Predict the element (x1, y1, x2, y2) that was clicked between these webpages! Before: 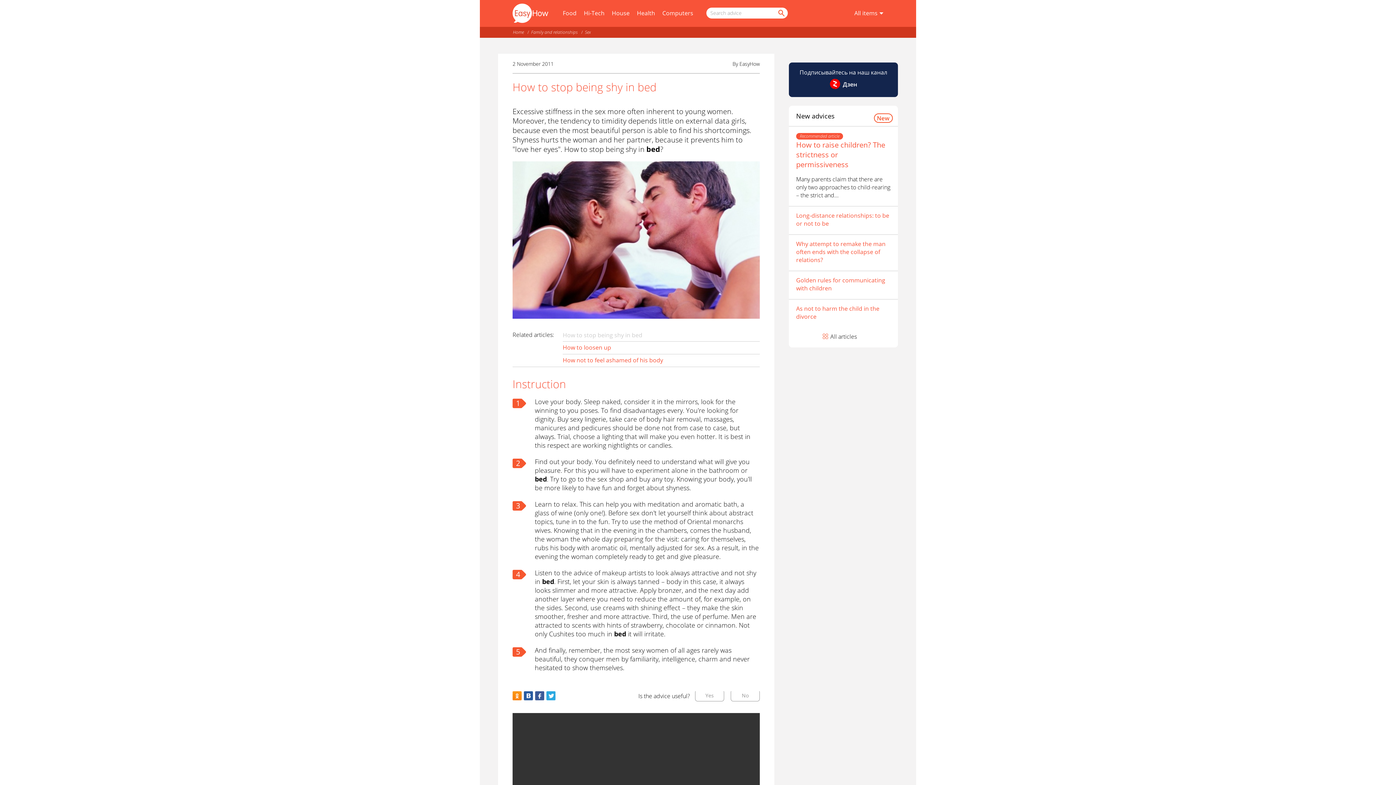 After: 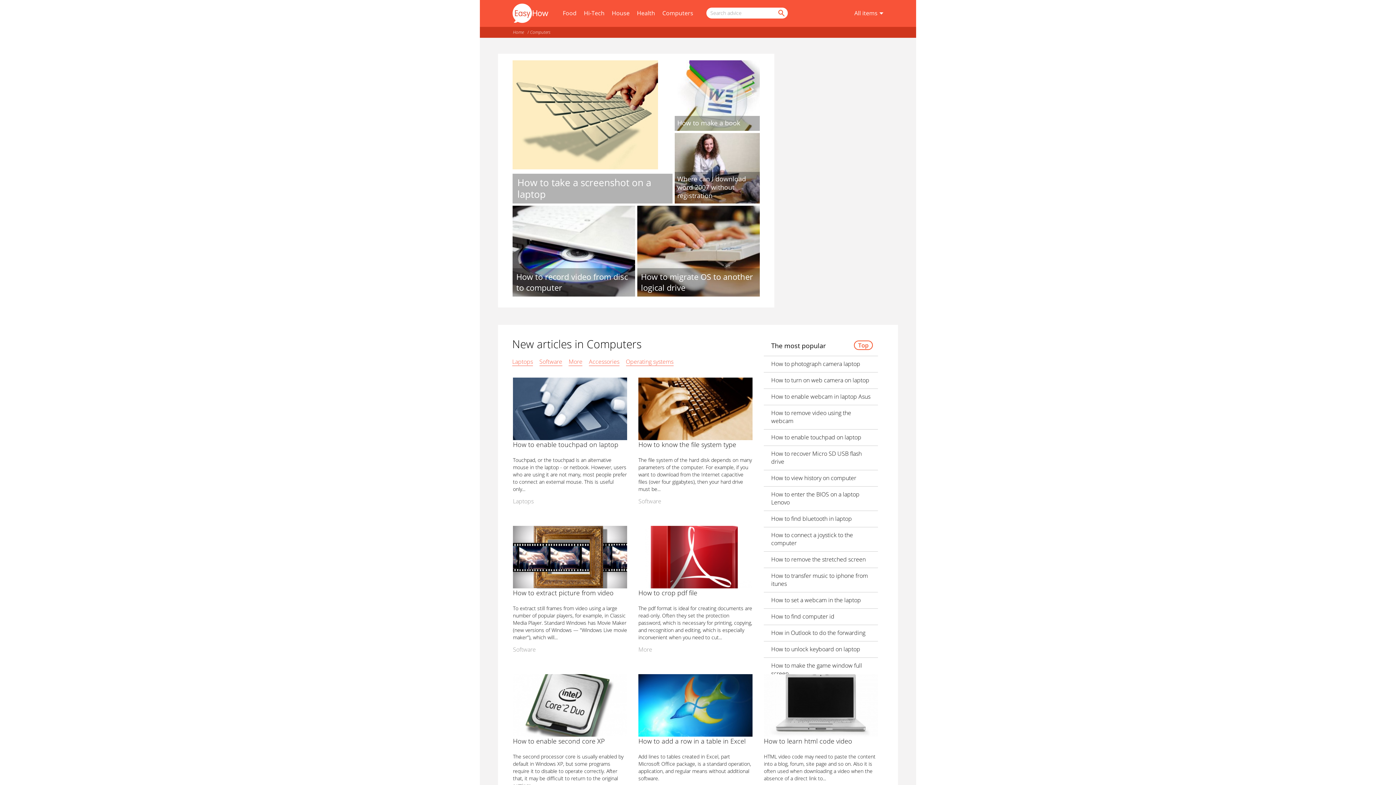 Action: label: Computers bbox: (662, 9, 693, 17)